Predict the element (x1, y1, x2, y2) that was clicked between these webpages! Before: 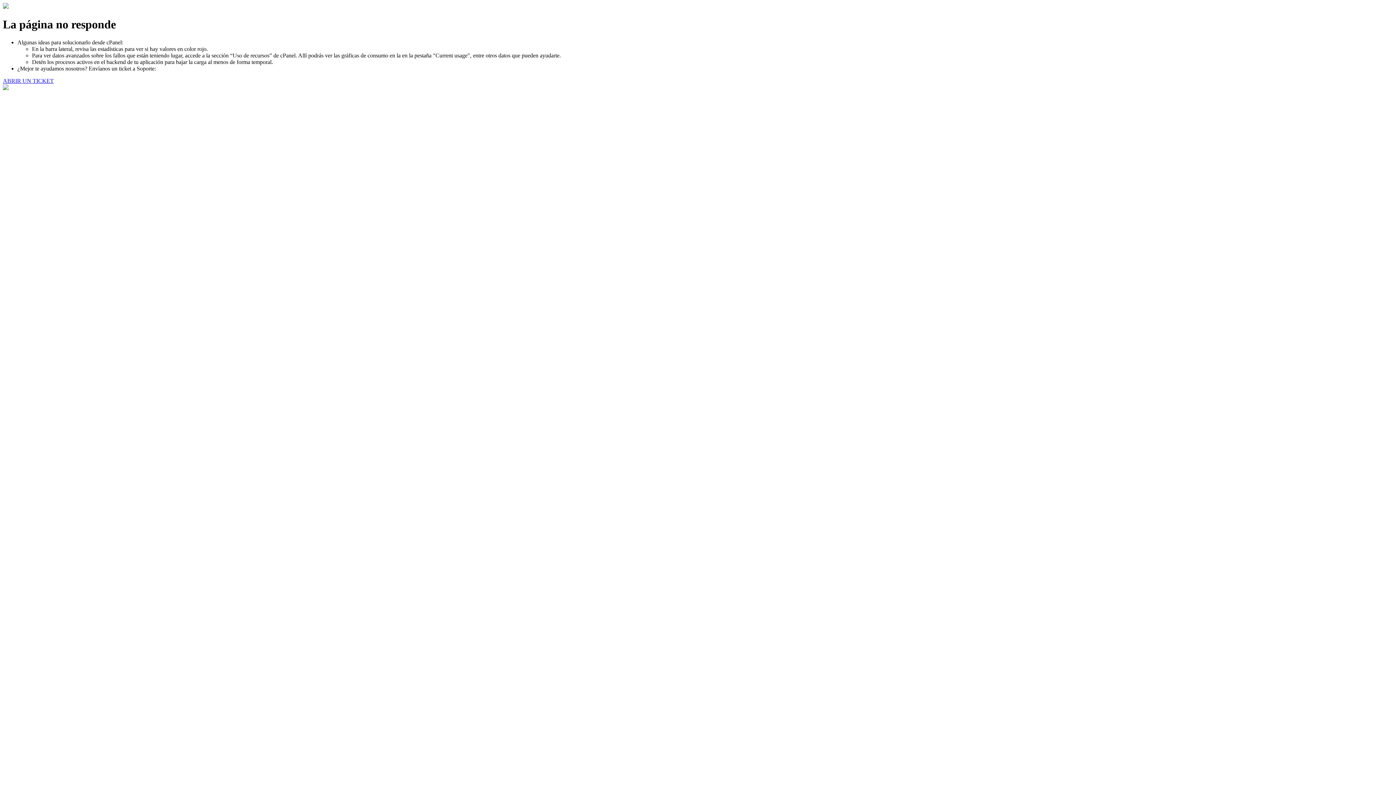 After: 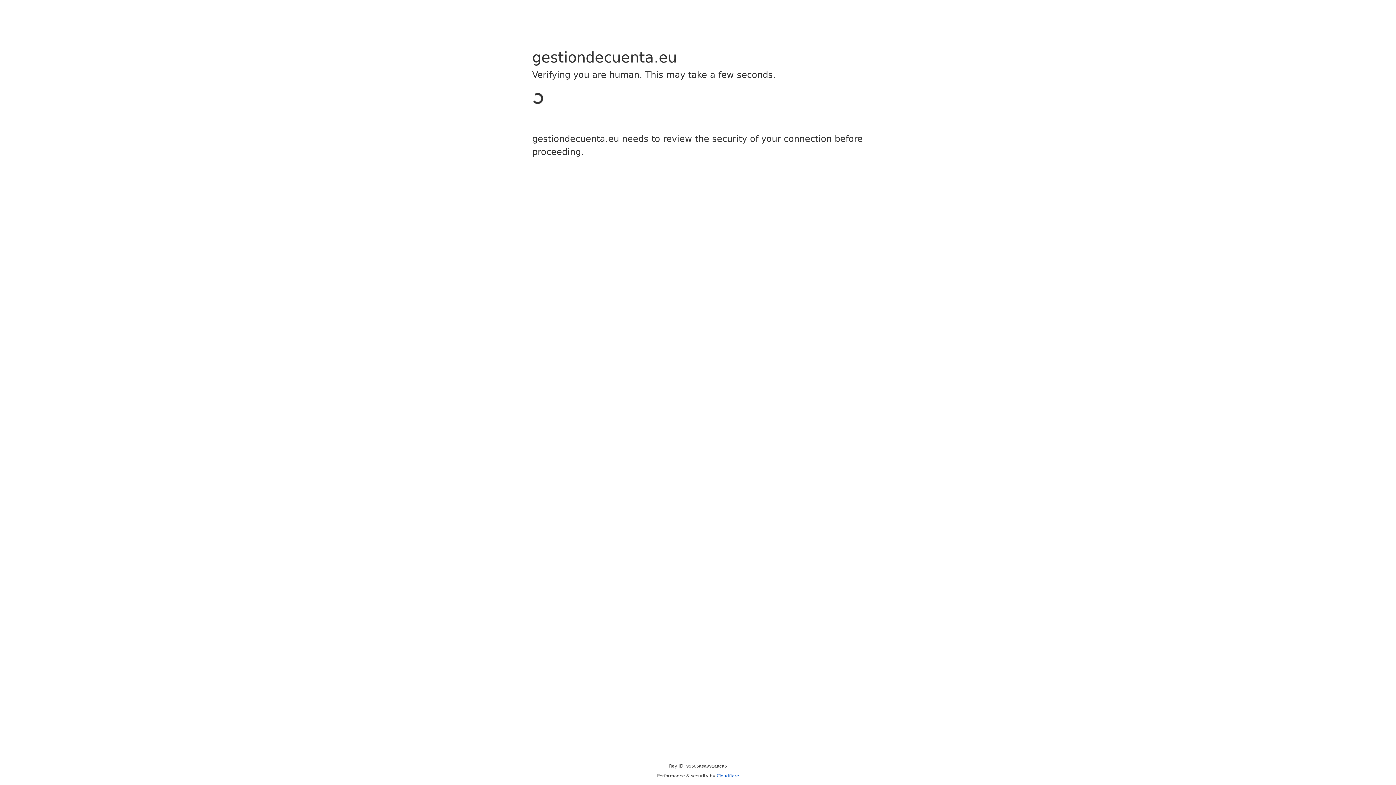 Action: label: ABRIR UN TICKET bbox: (2, 77, 53, 83)